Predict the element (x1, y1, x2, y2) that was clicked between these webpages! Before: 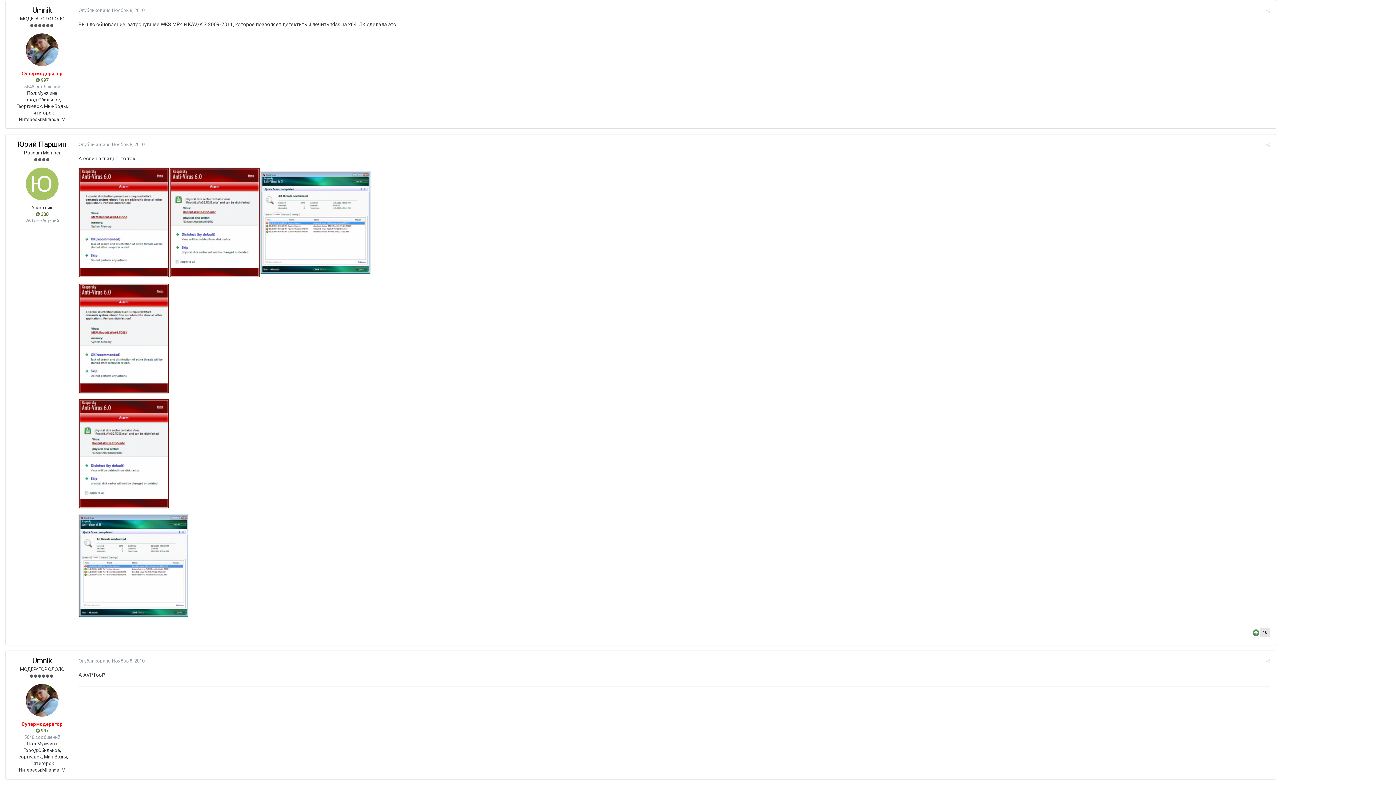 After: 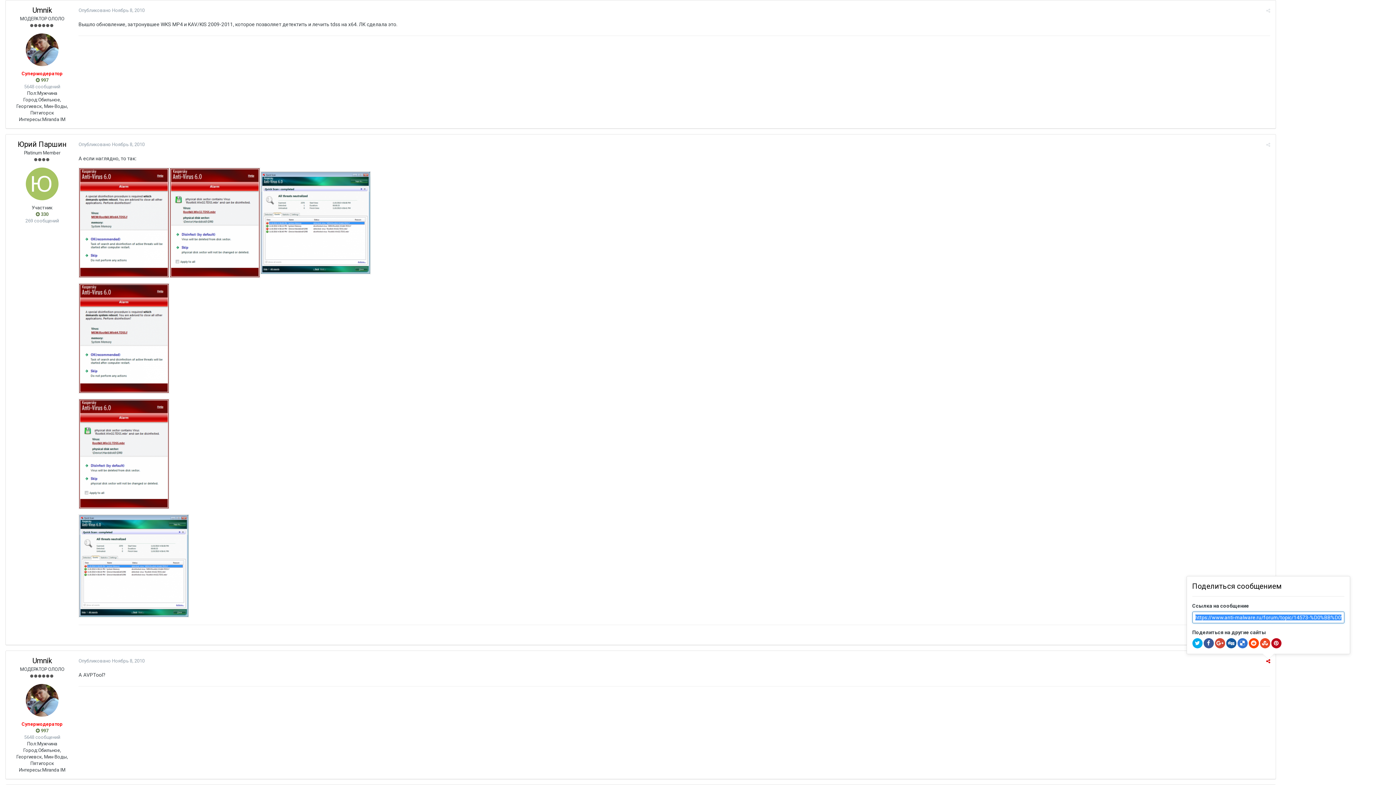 Action: bbox: (1266, 658, 1270, 664)